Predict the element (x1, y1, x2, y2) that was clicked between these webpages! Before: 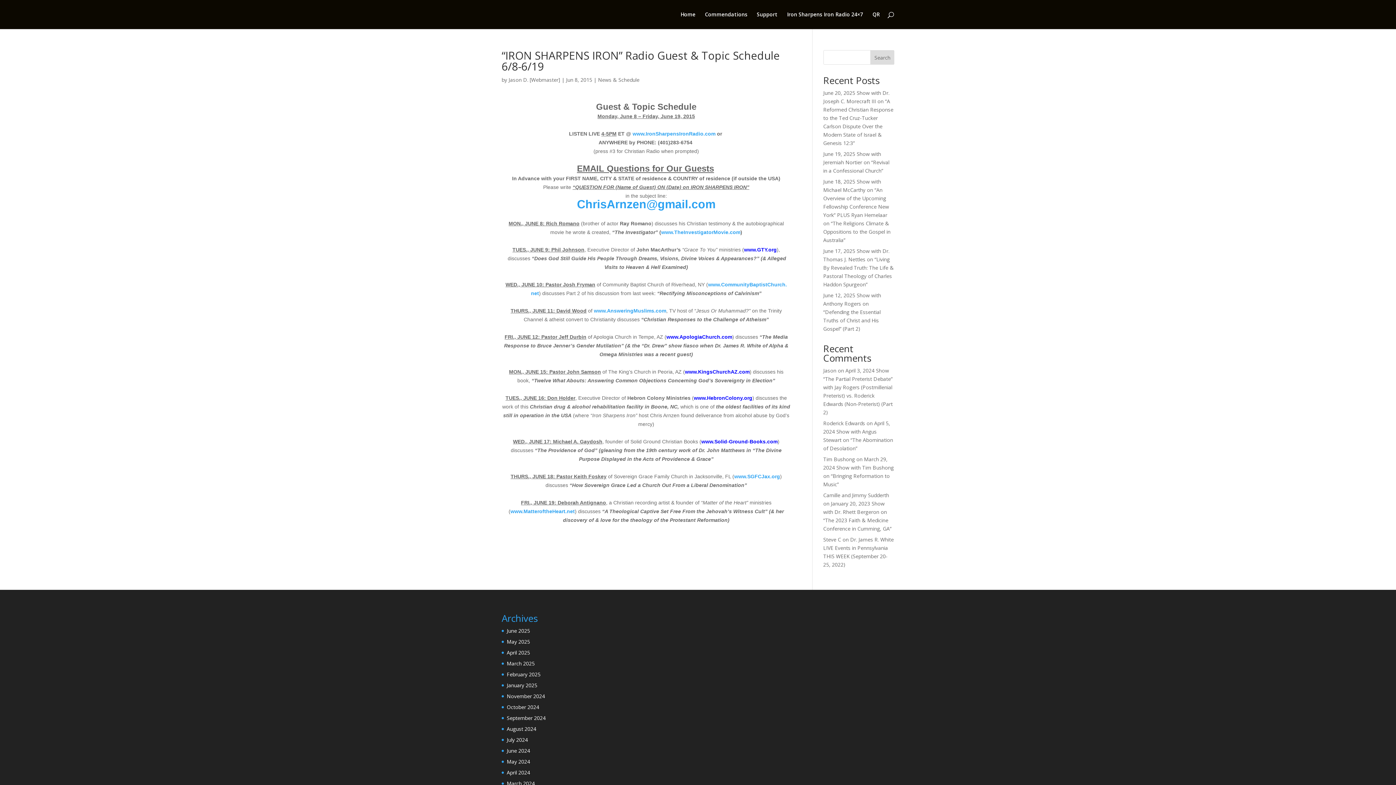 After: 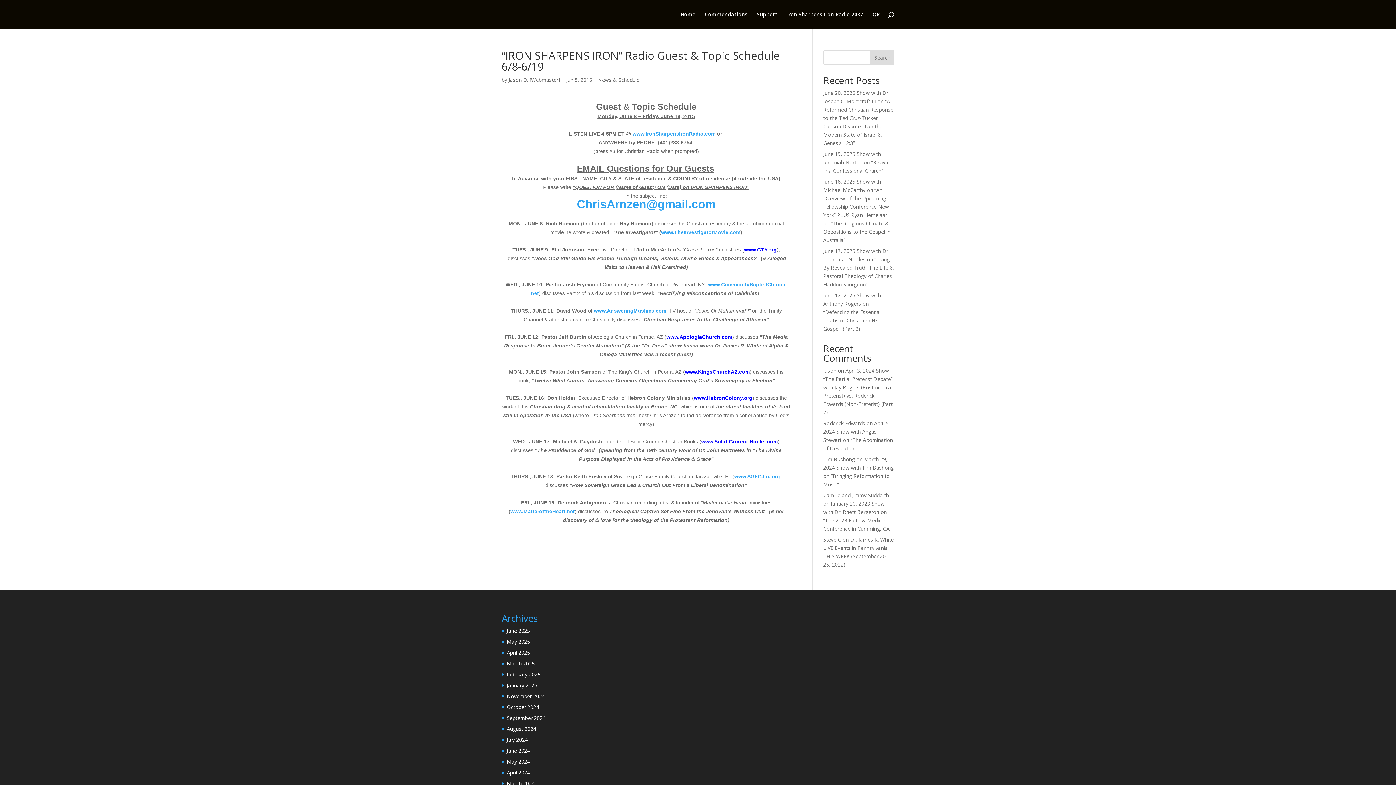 Action: label: www.MatteroftheHeart.net bbox: (510, 508, 574, 514)